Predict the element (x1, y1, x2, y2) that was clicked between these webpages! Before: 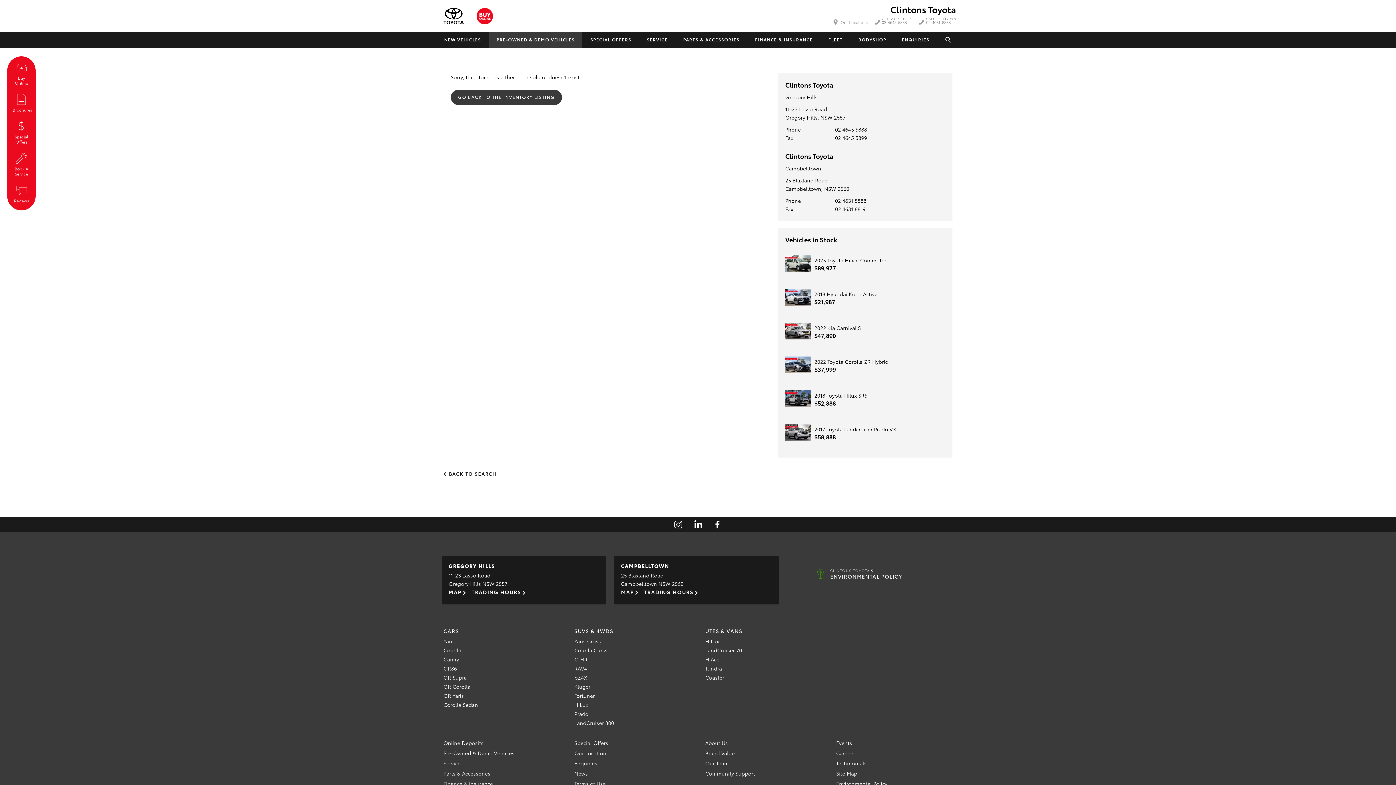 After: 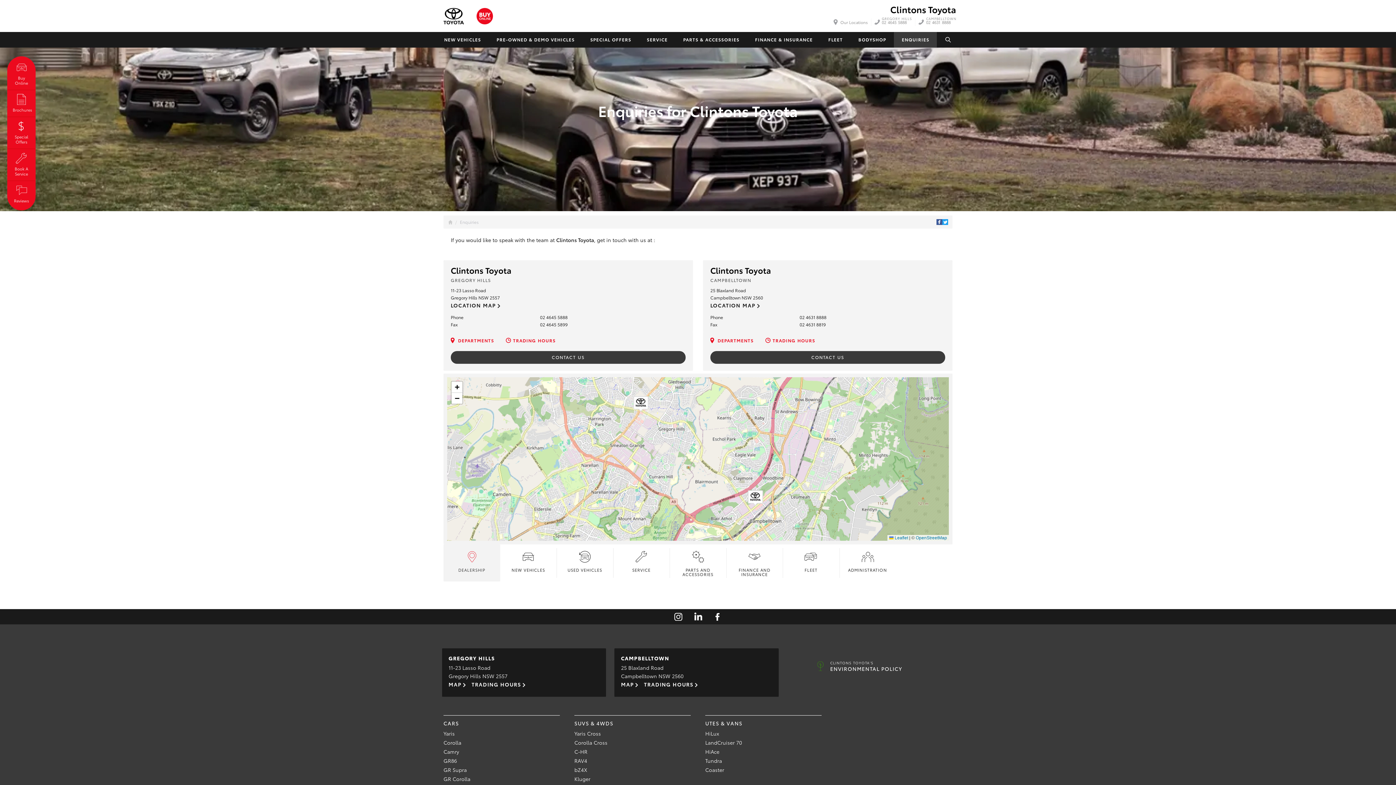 Action: label: ENQUIRIES bbox: (894, 32, 937, 47)